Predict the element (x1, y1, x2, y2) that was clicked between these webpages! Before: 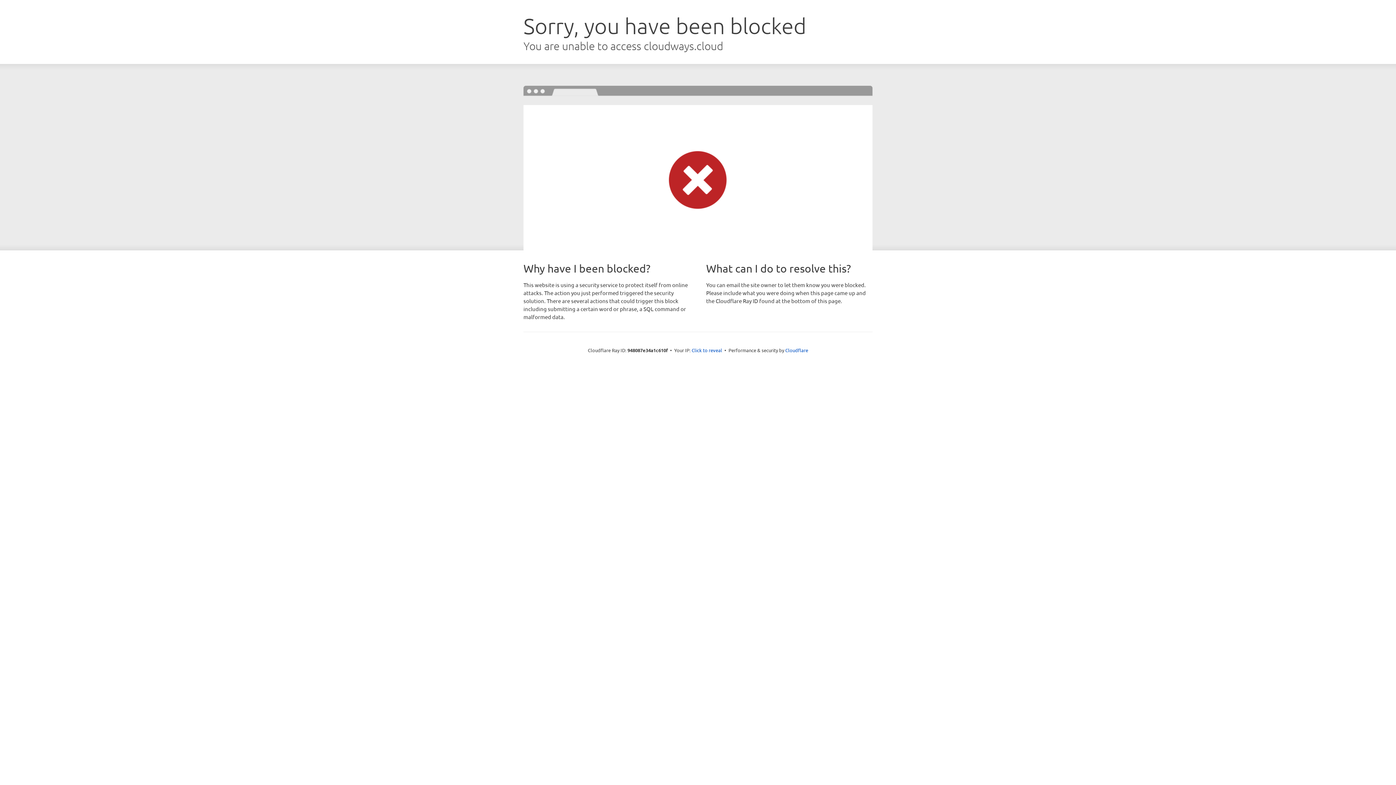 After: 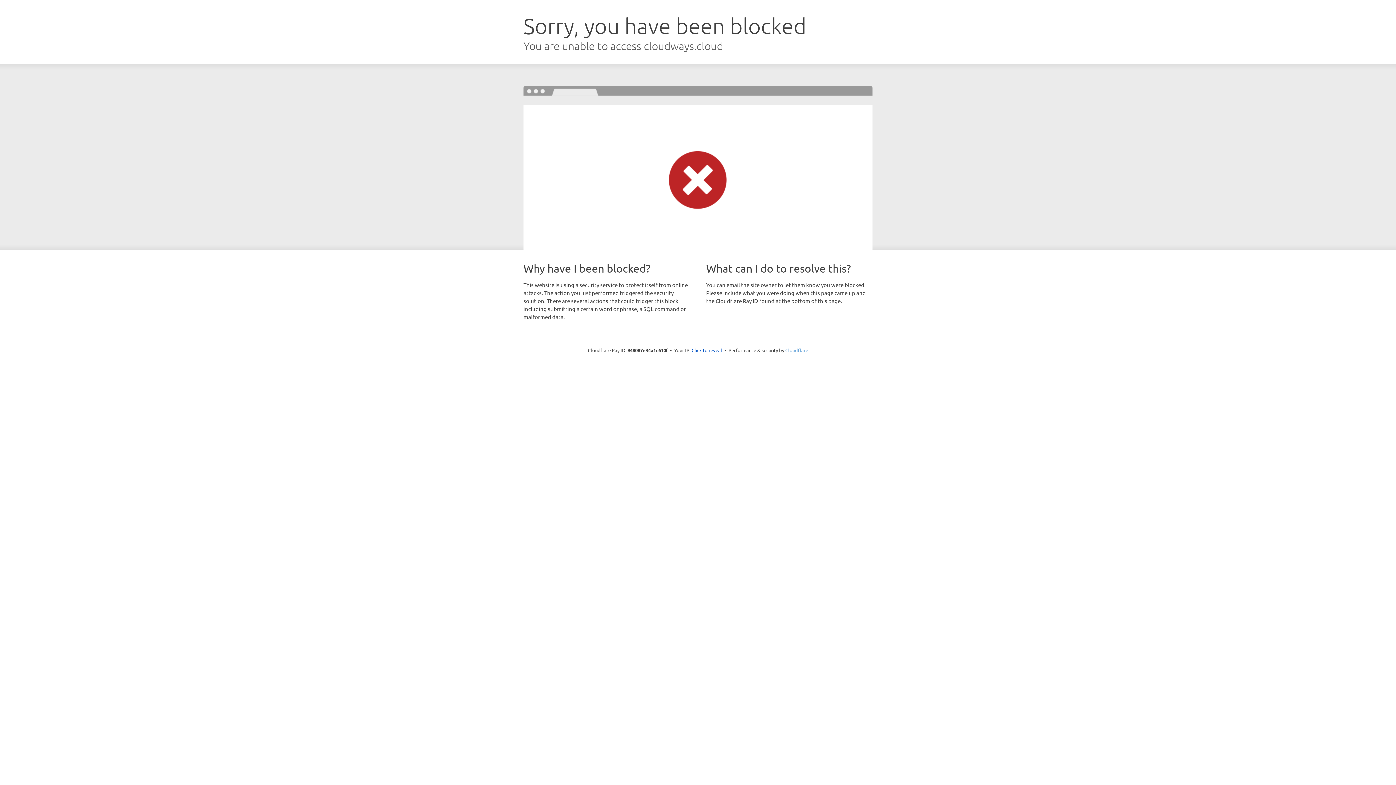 Action: bbox: (785, 347, 808, 353) label: Cloudflare